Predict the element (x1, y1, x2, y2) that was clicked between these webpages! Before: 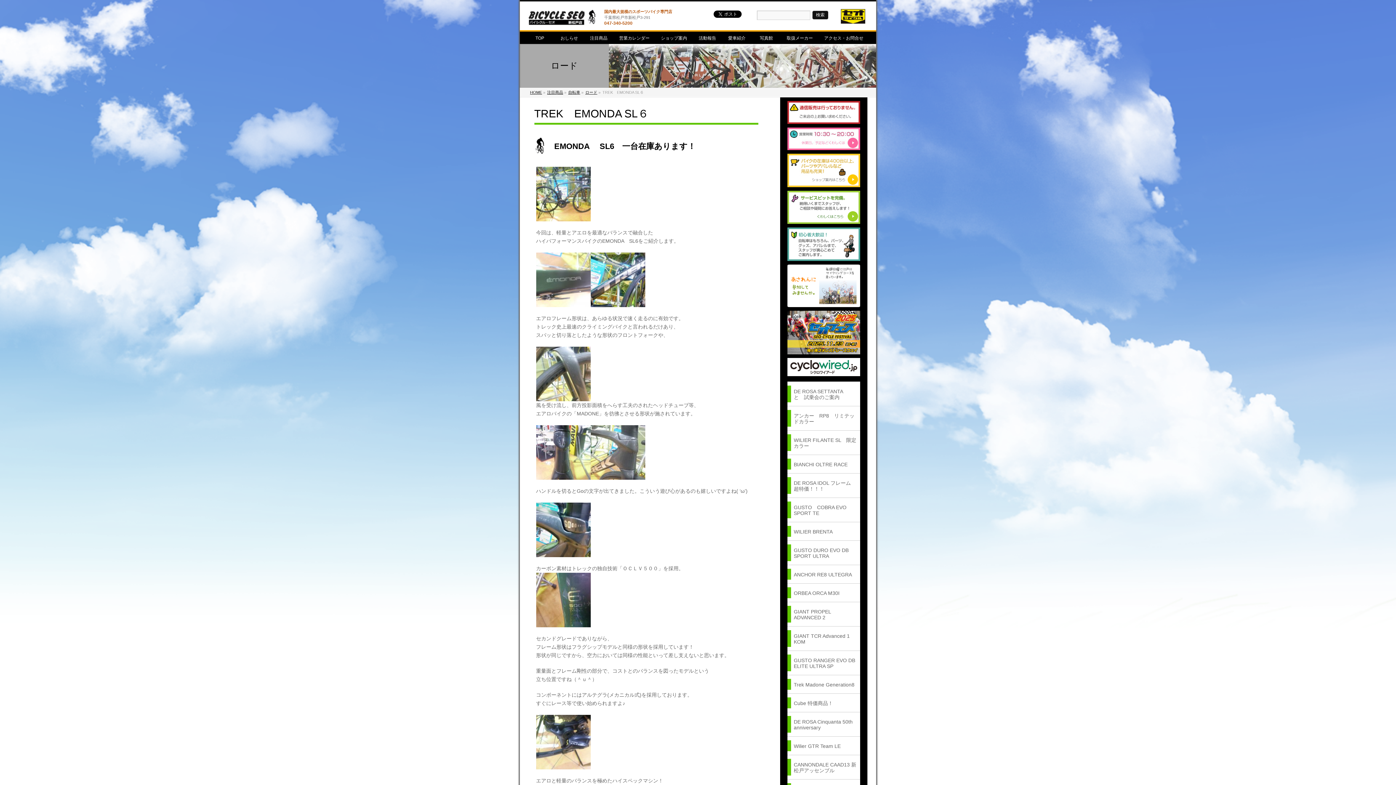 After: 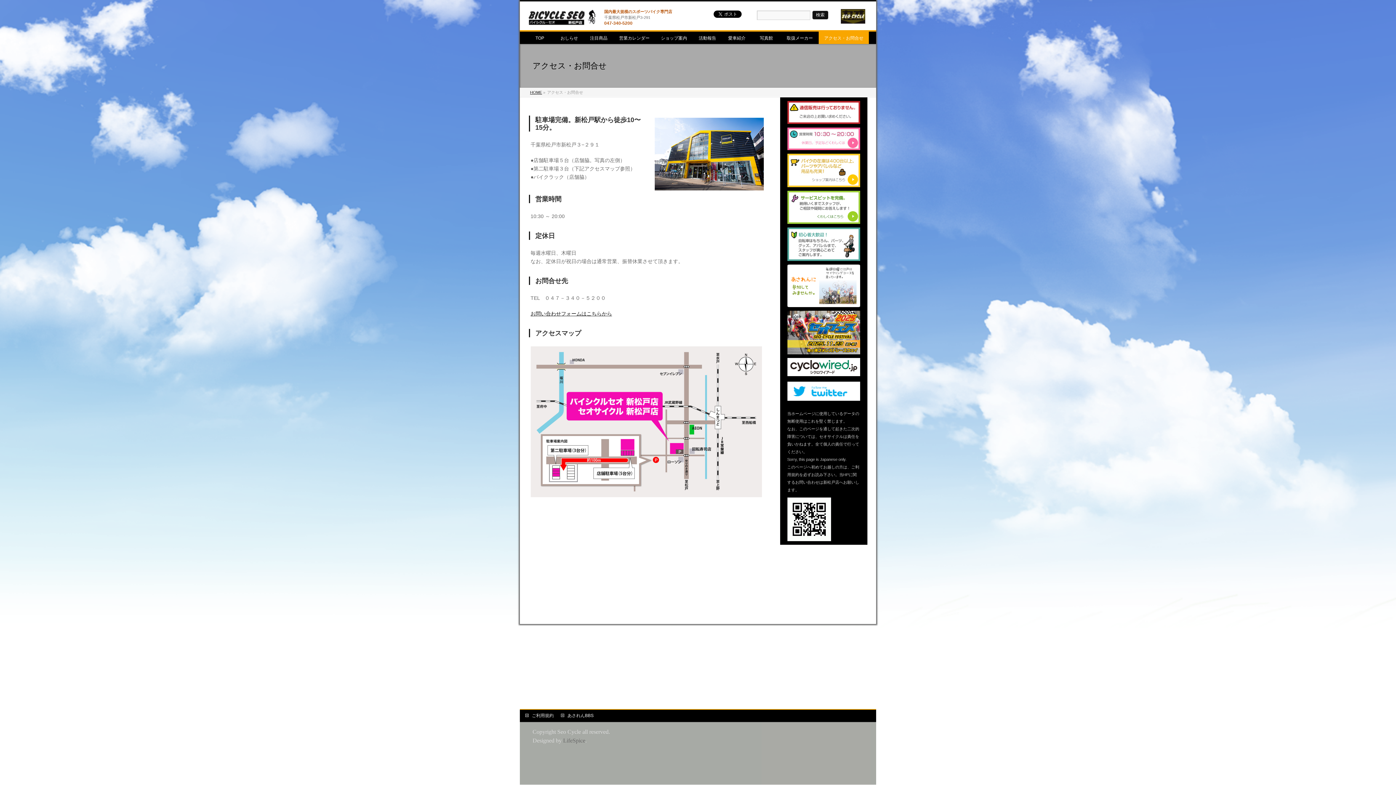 Action: label: アクセス・お問合せ bbox: (818, 31, 869, 44)